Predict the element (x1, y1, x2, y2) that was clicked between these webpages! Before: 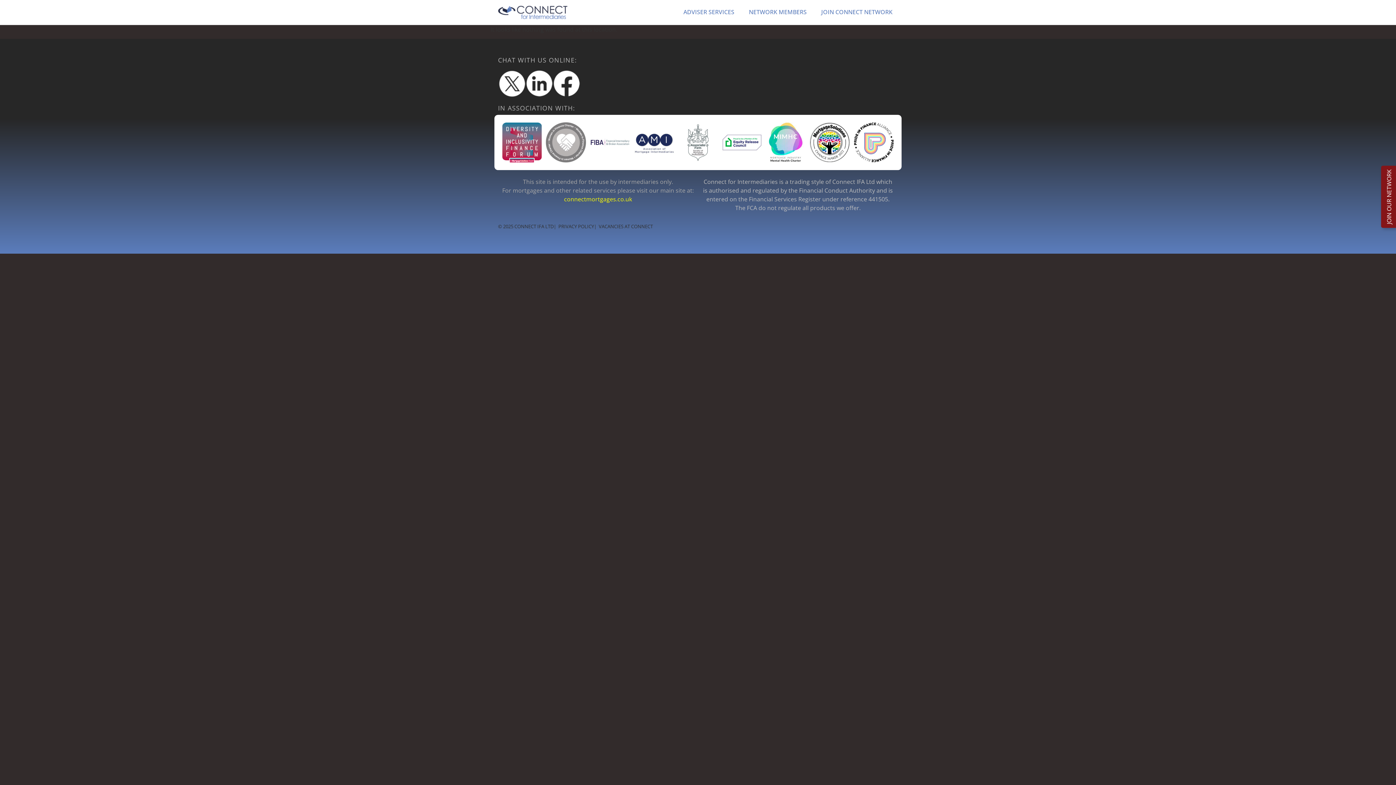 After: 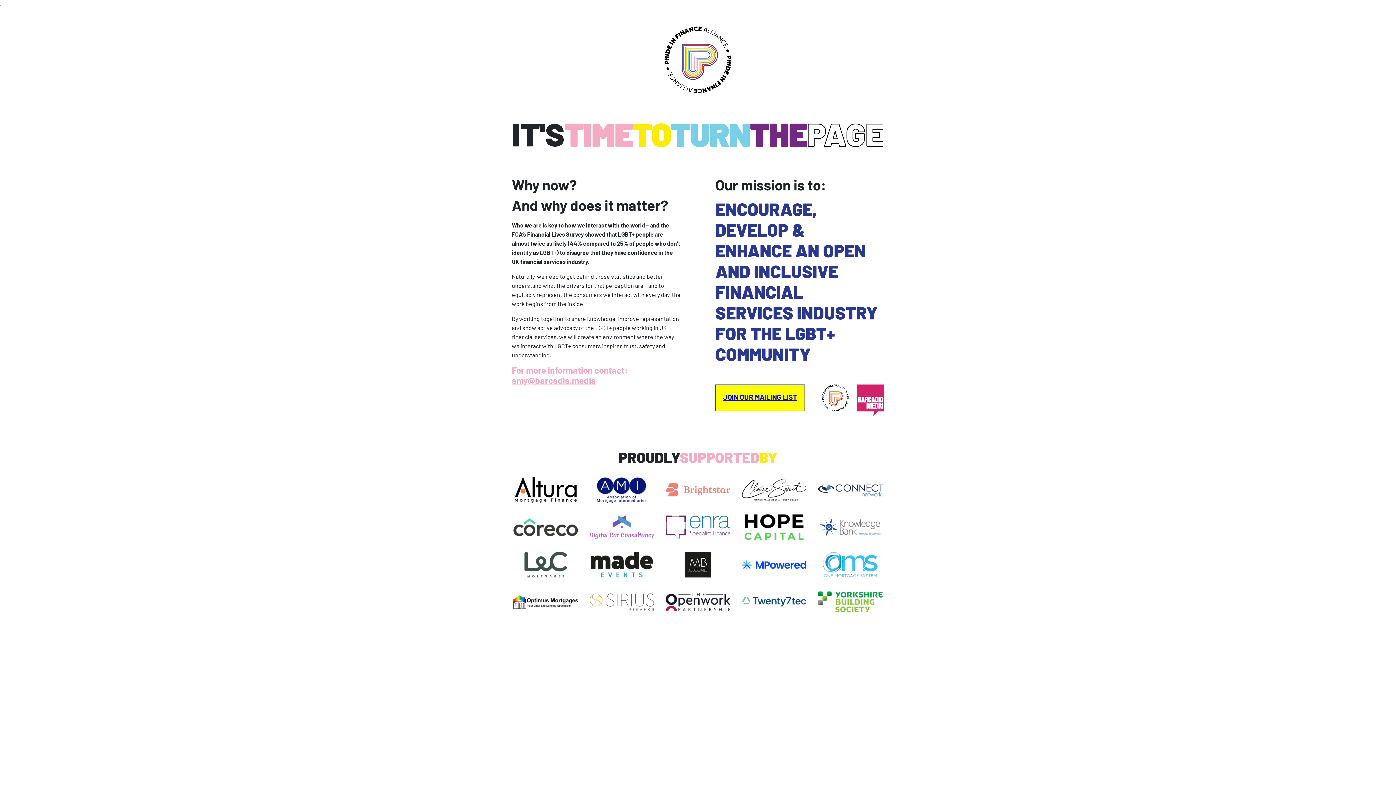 Action: bbox: (721, 122, 762, 163)